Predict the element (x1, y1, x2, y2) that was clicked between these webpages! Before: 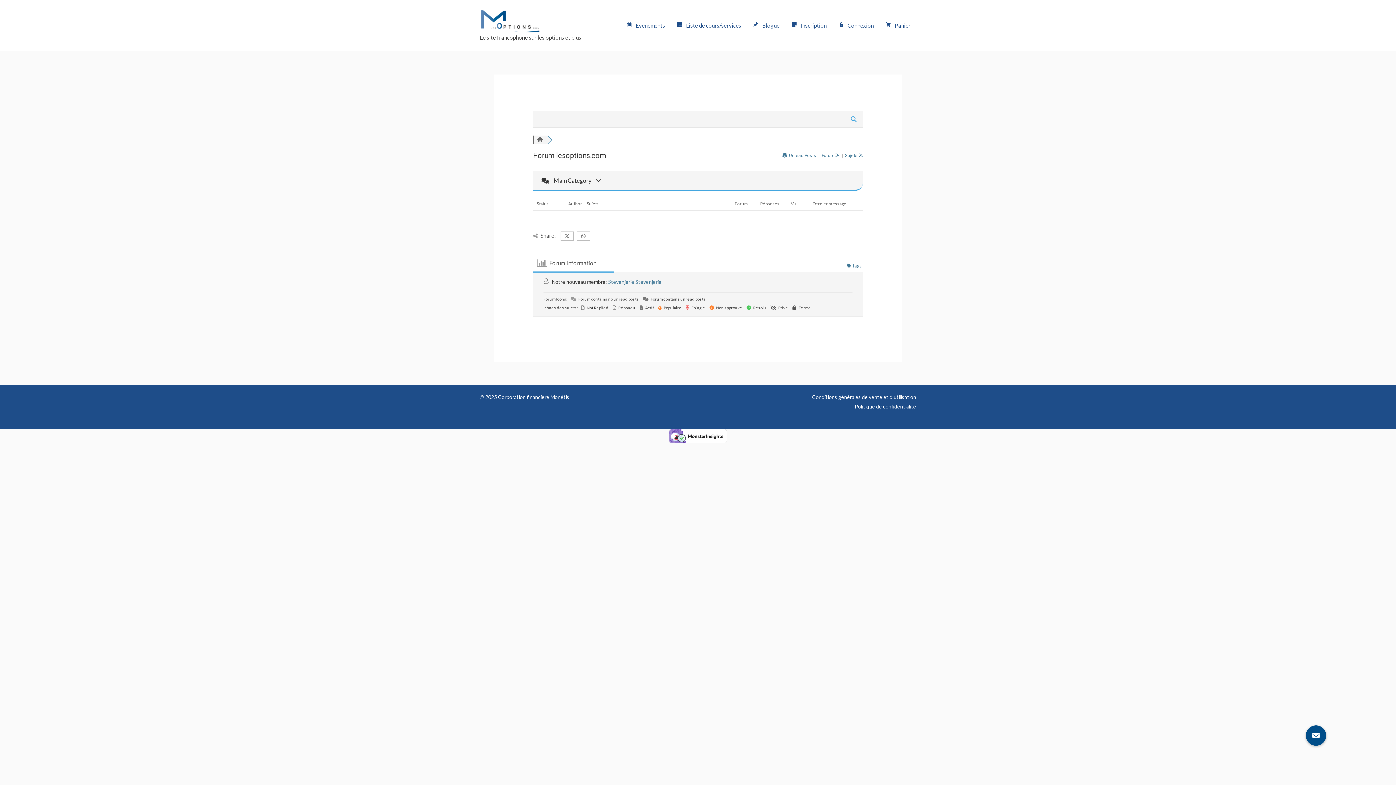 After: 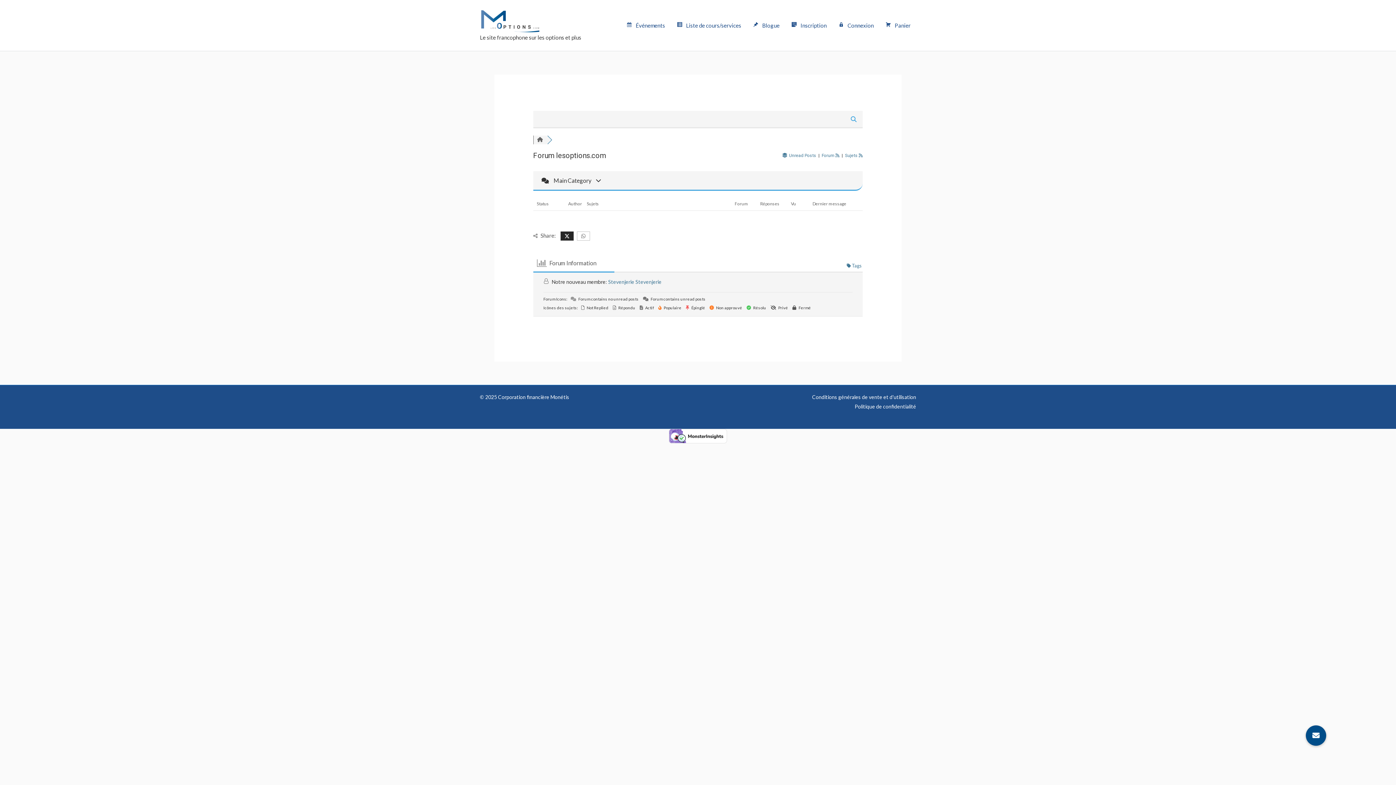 Action: bbox: (560, 231, 573, 240)